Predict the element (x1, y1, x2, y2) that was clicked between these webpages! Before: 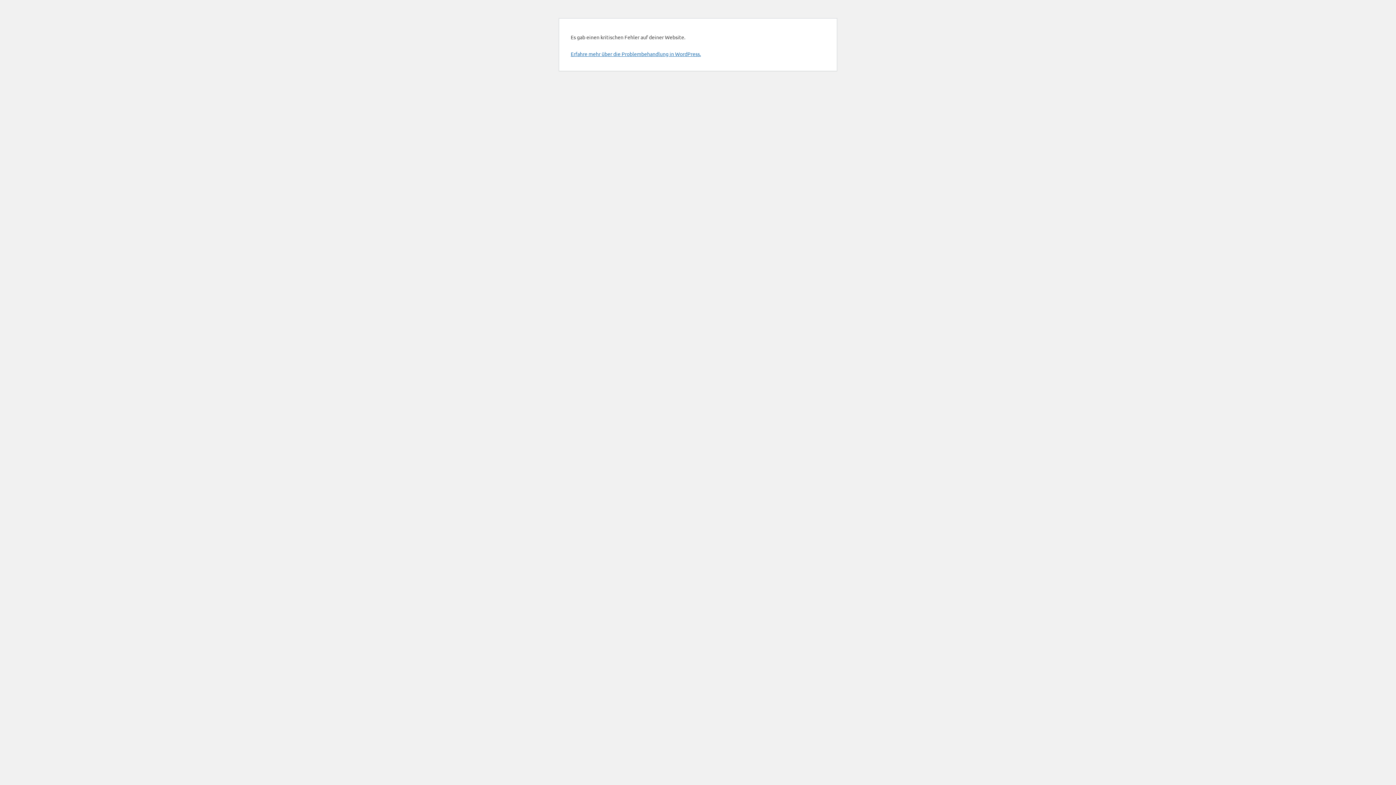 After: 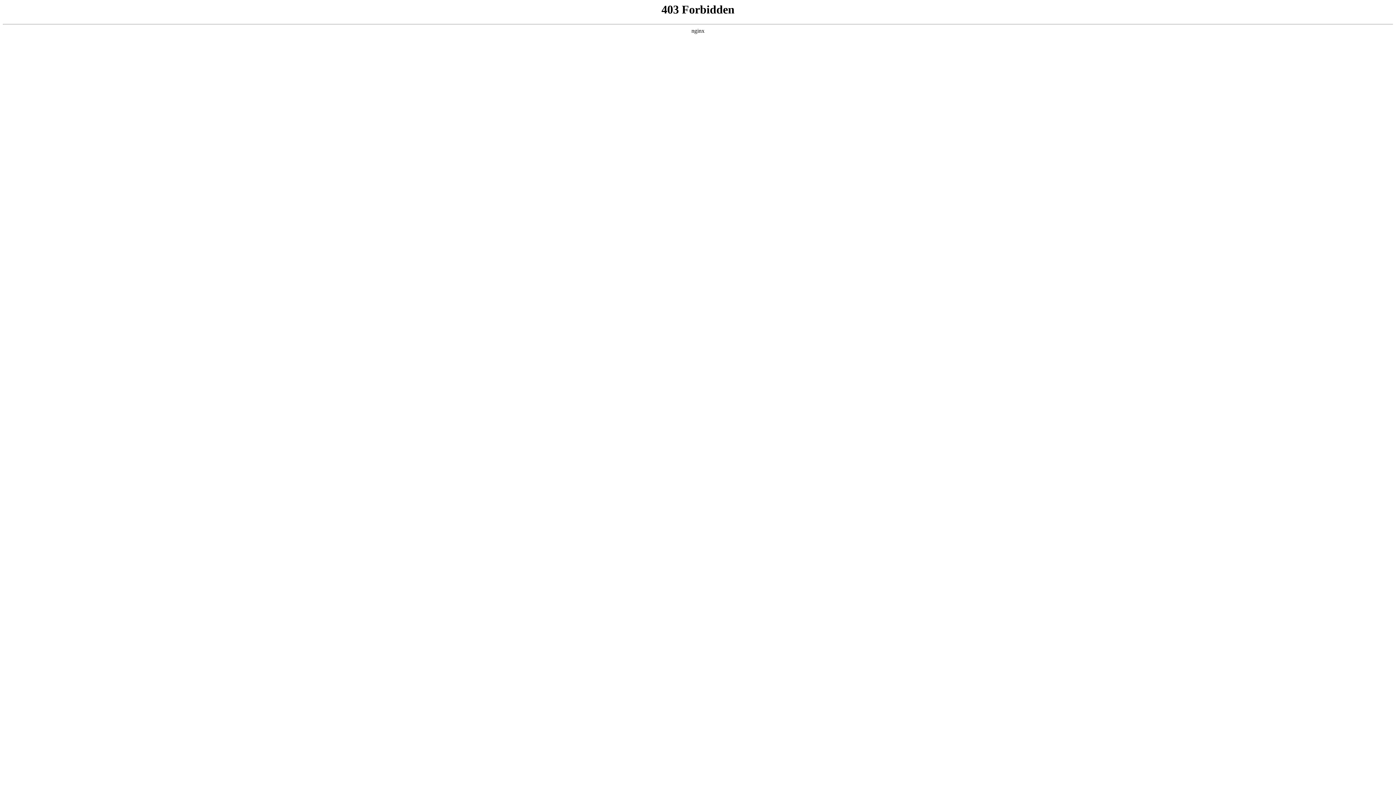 Action: label: Erfahre mehr über die Problembehandlung in WordPress. bbox: (570, 50, 701, 57)